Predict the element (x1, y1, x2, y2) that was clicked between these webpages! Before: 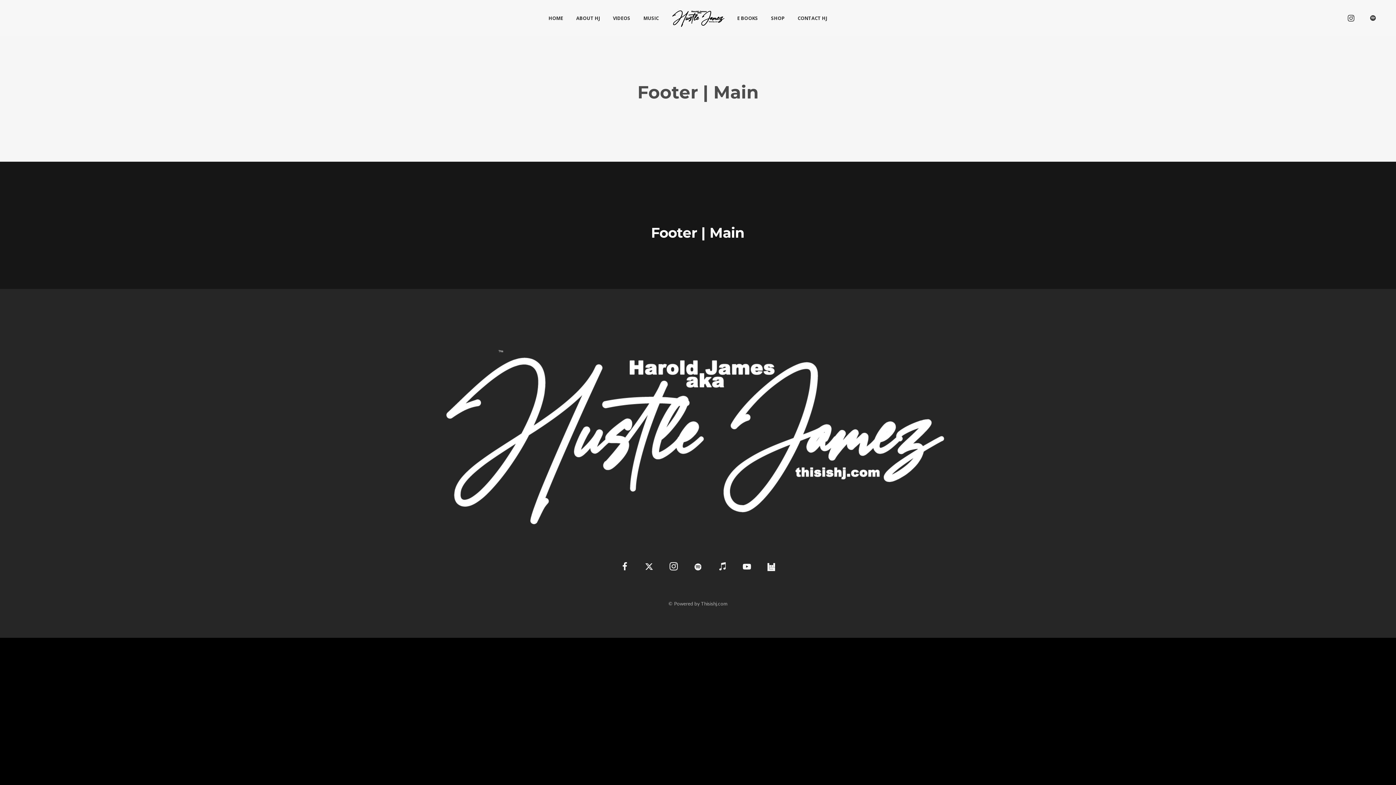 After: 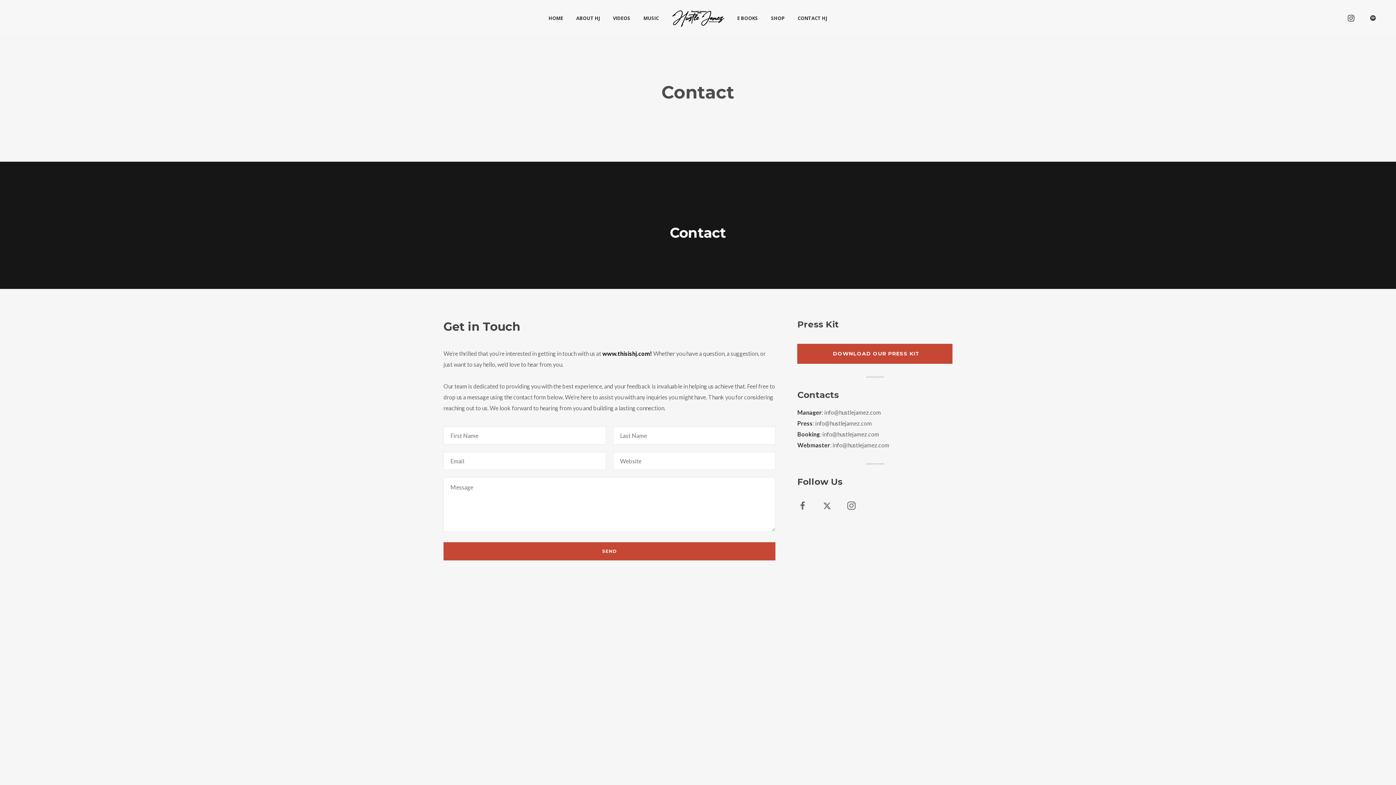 Action: label: CONTACT HJ bbox: (791, 0, 833, 36)